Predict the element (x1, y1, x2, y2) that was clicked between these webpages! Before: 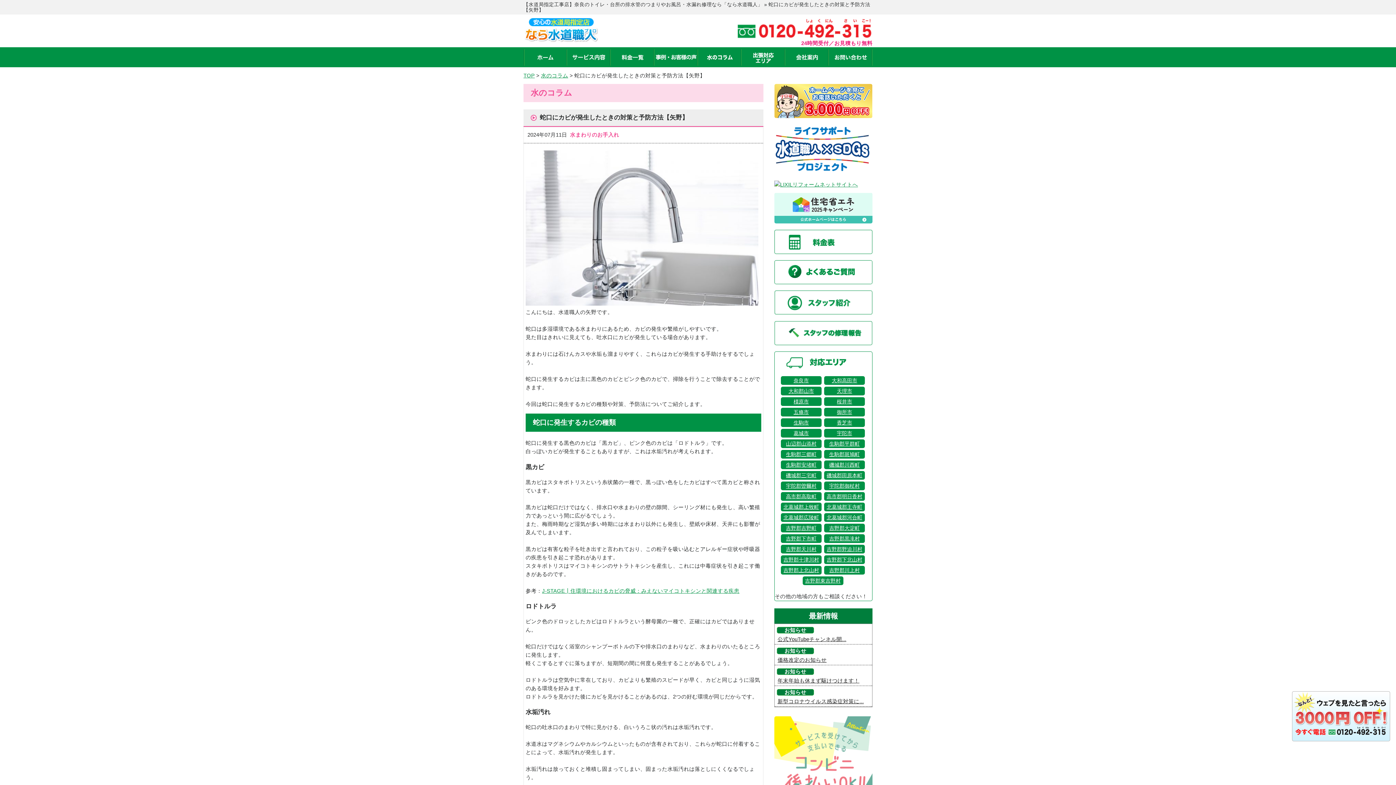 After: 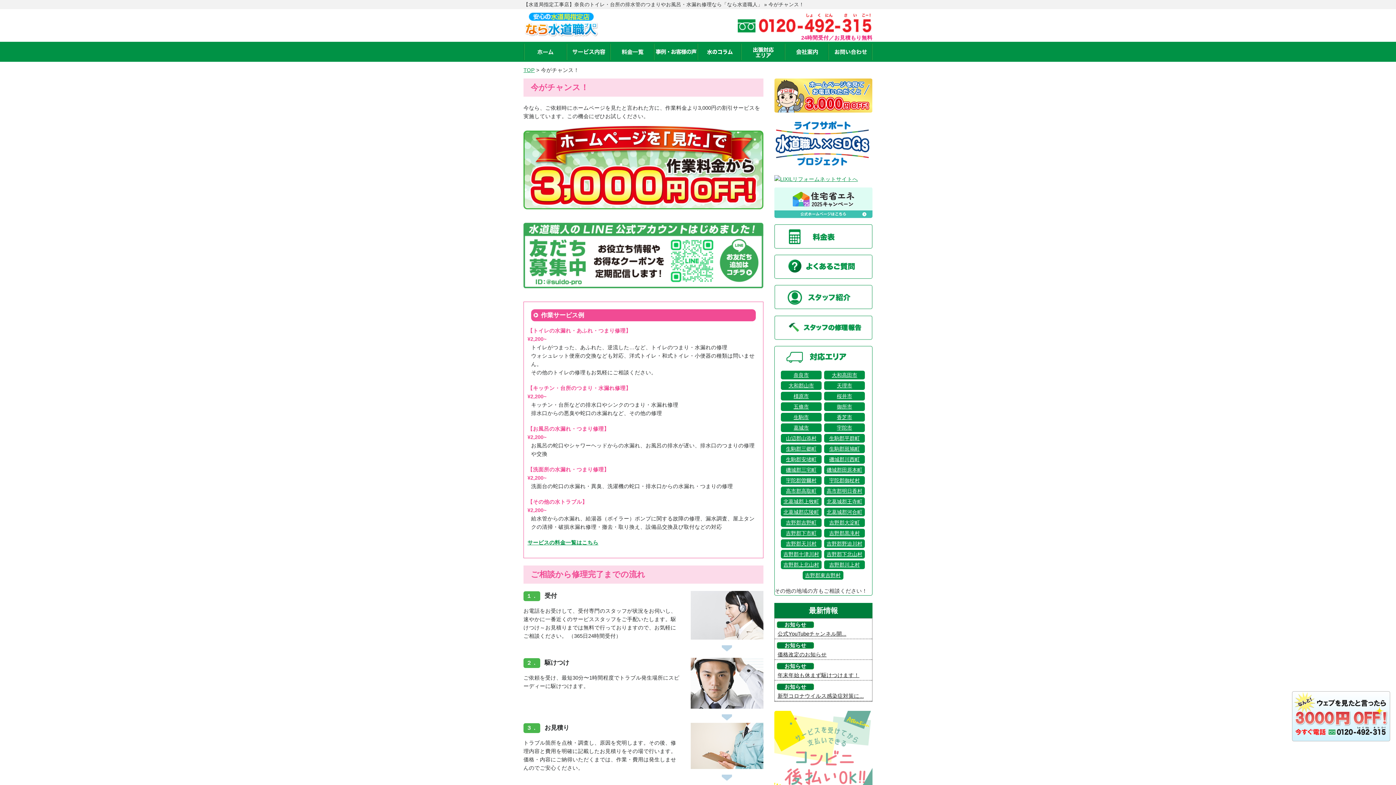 Action: bbox: (1292, 691, 1390, 749)